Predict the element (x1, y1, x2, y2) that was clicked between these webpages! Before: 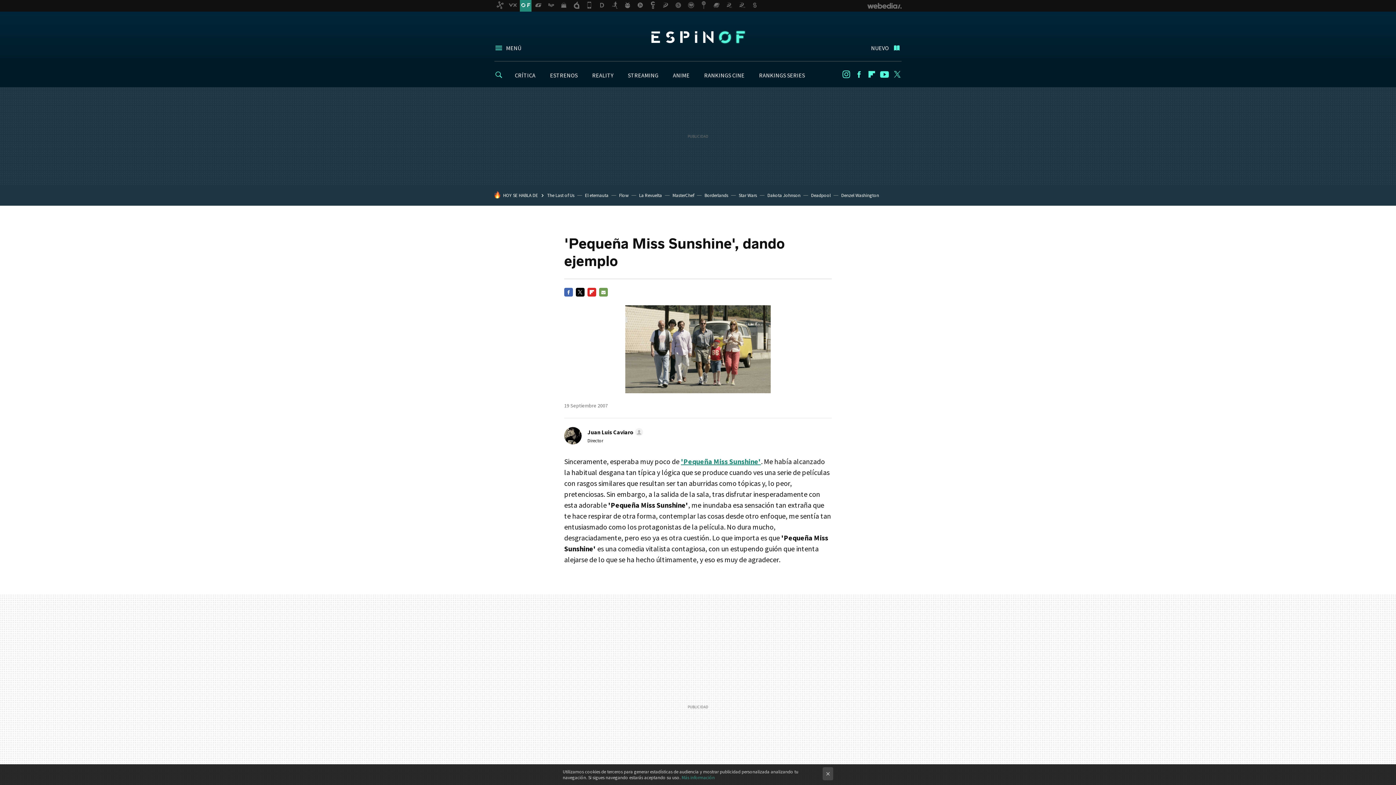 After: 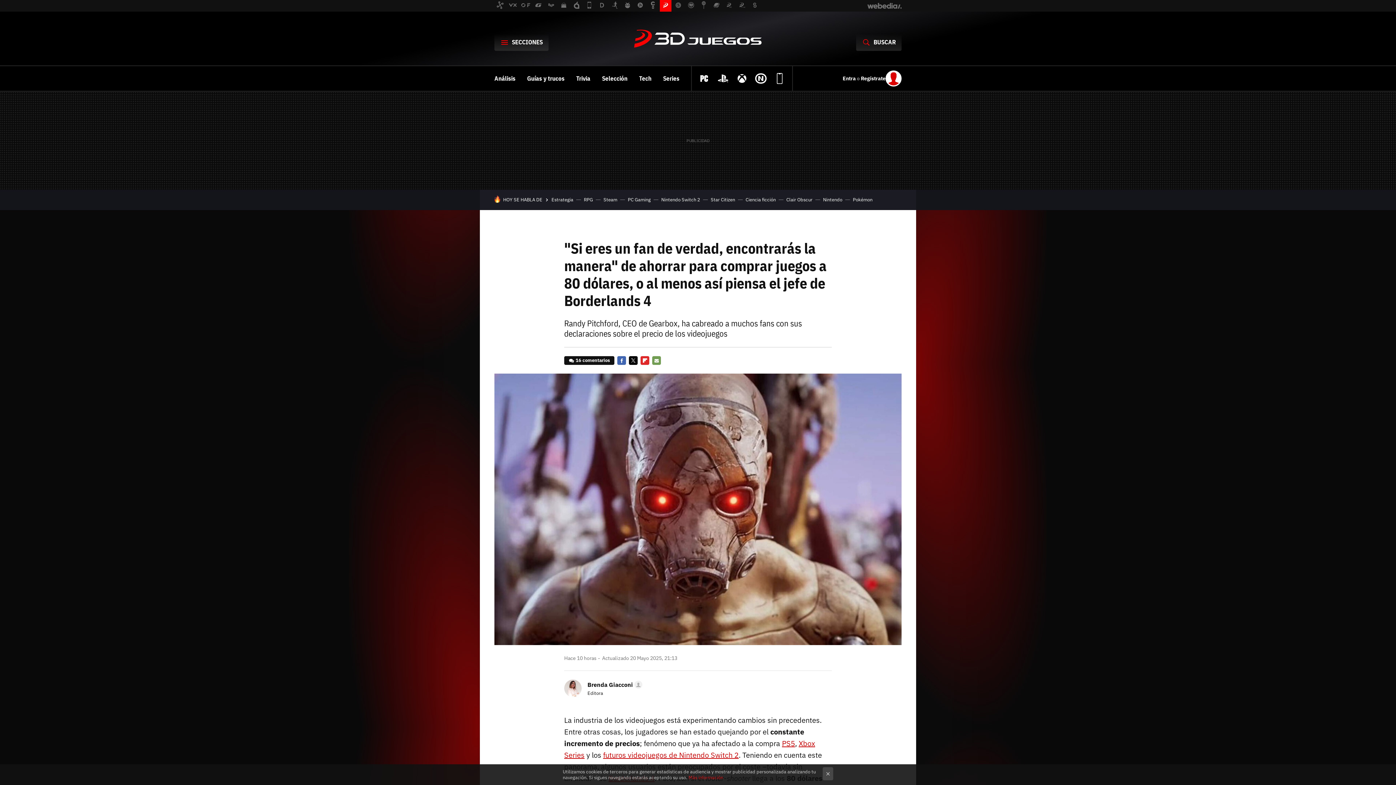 Action: bbox: (704, 192, 728, 198) label: Borderlands